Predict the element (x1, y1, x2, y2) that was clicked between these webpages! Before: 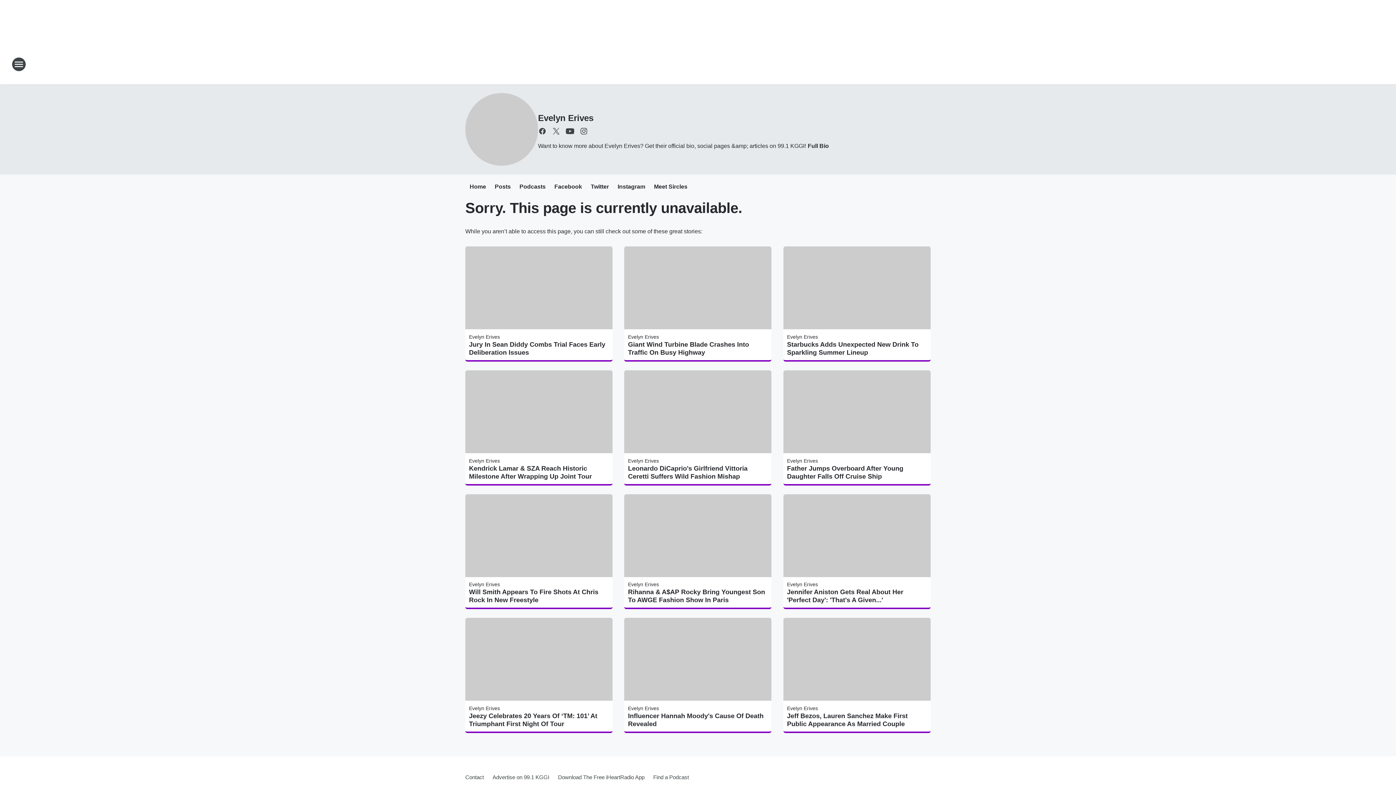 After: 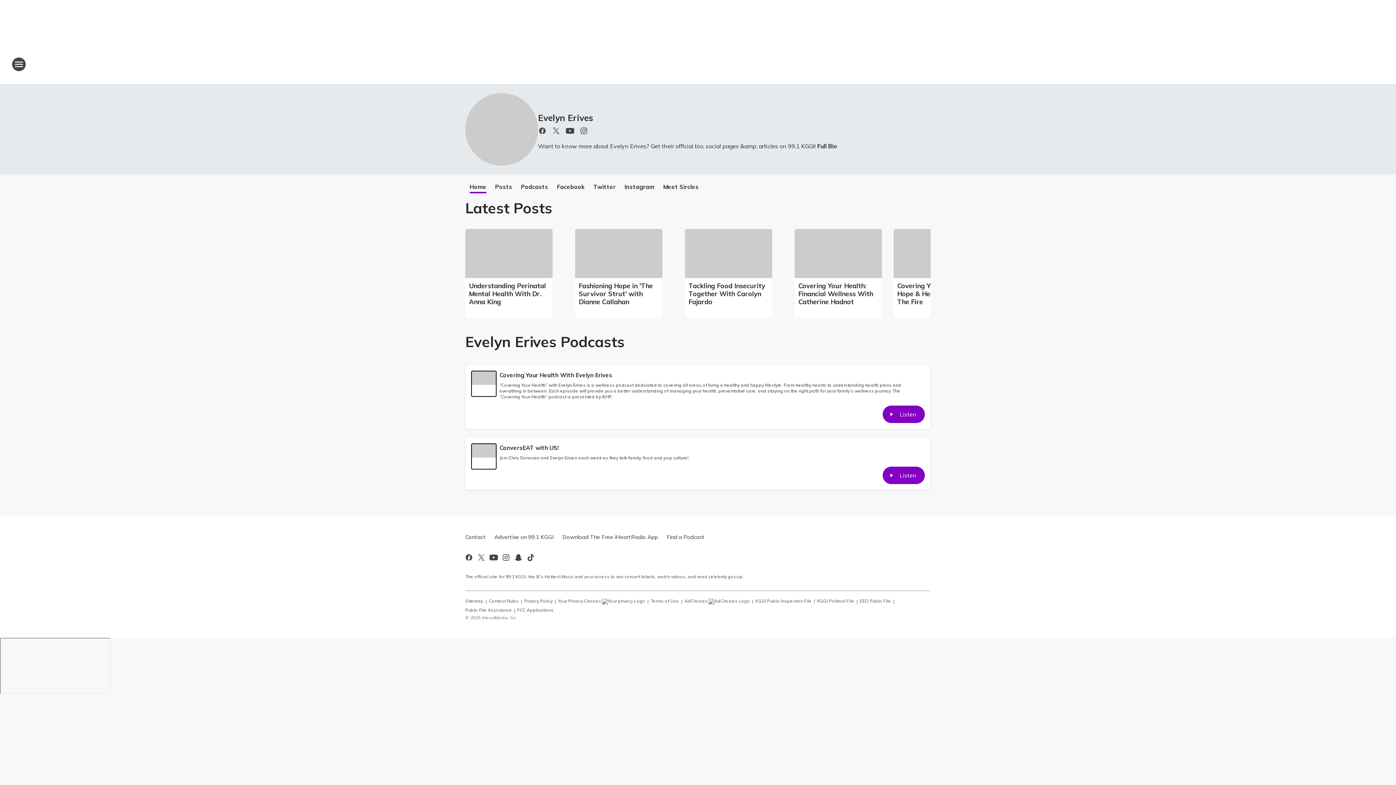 Action: label: Evelyn Erives bbox: (787, 334, 818, 339)